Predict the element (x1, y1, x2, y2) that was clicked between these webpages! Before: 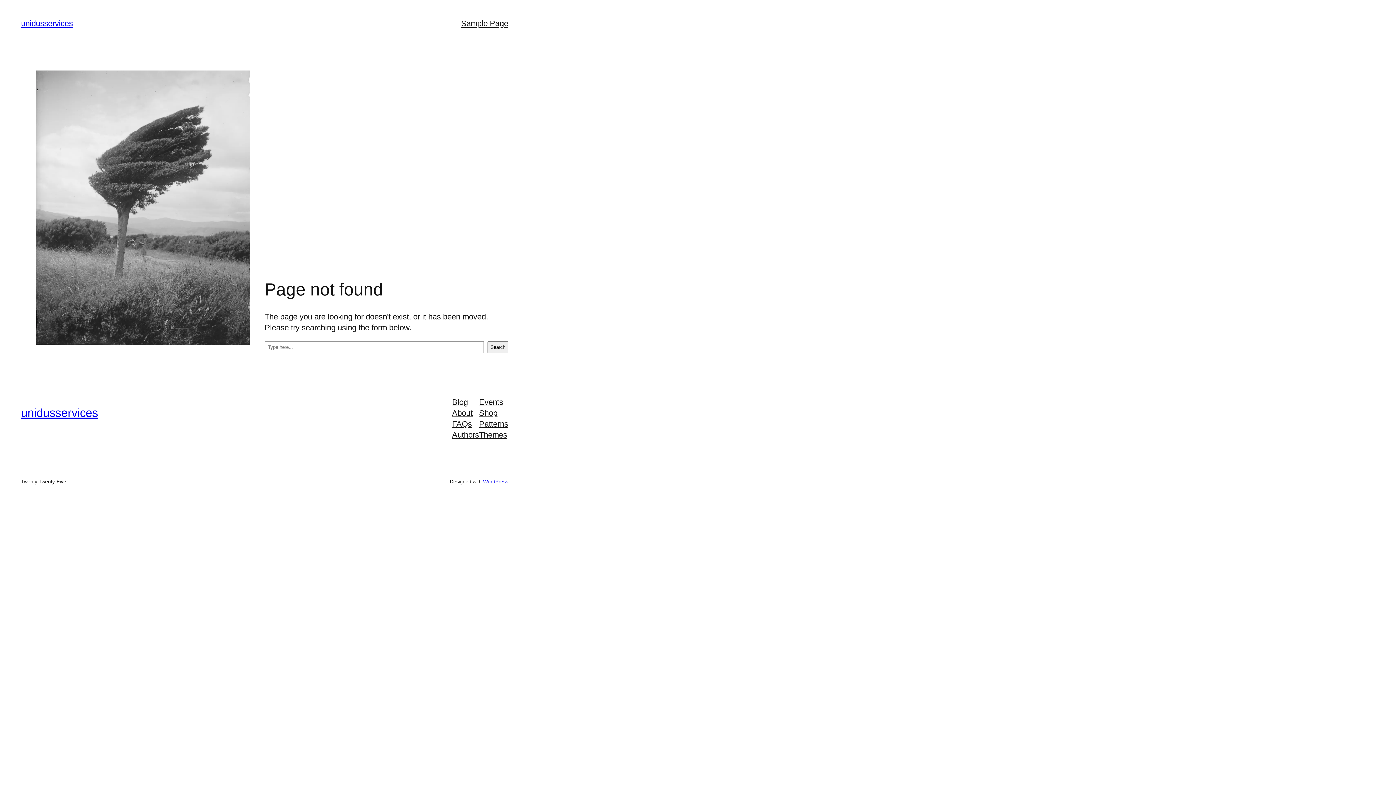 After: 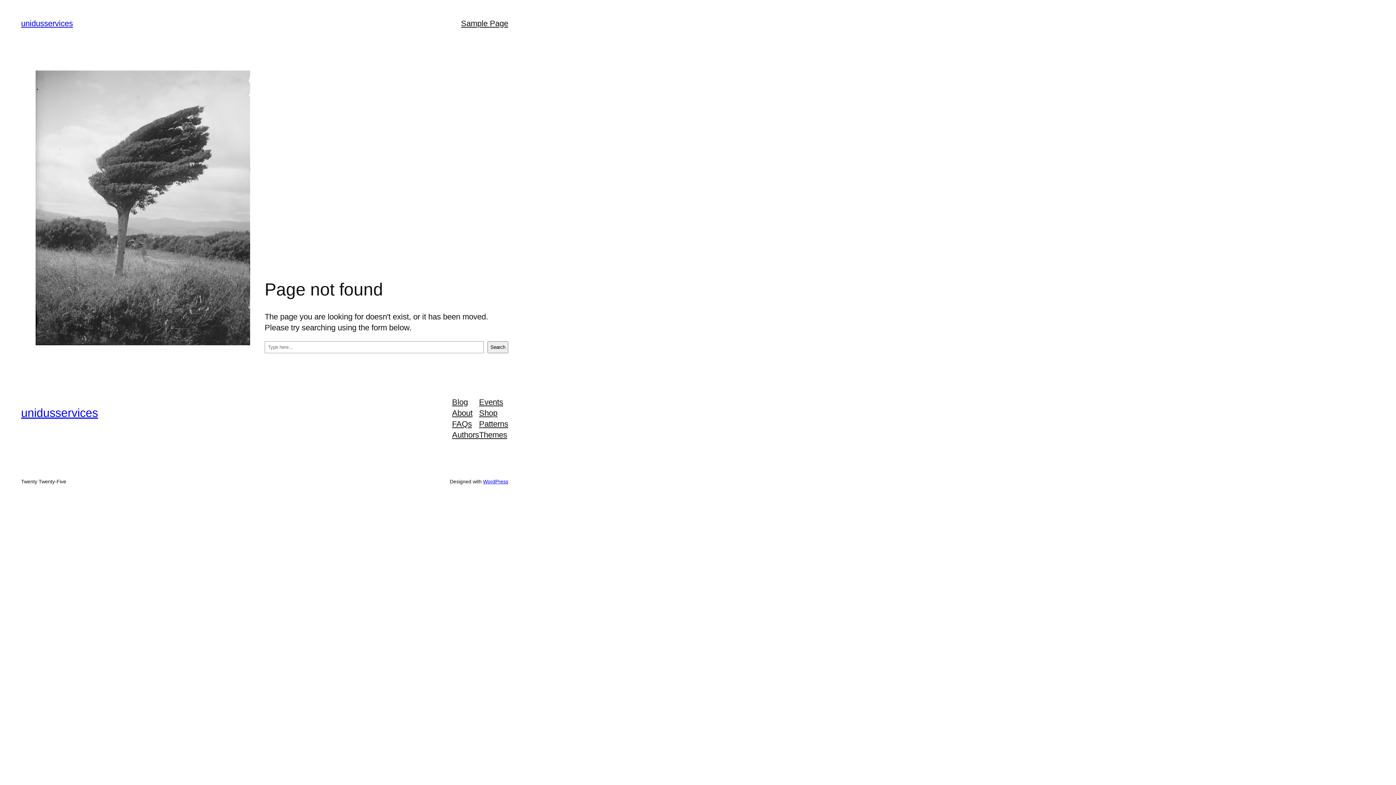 Action: bbox: (479, 418, 508, 429) label: Patterns